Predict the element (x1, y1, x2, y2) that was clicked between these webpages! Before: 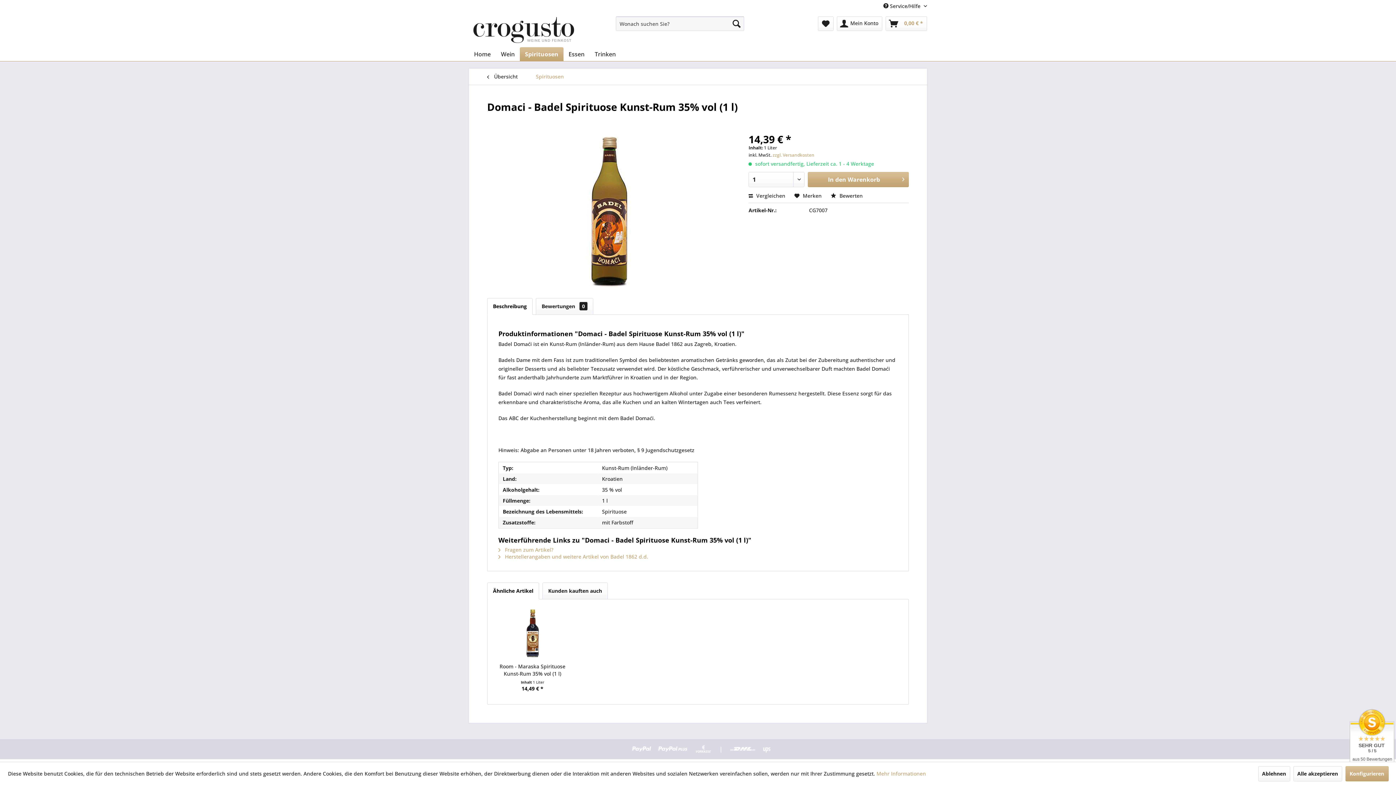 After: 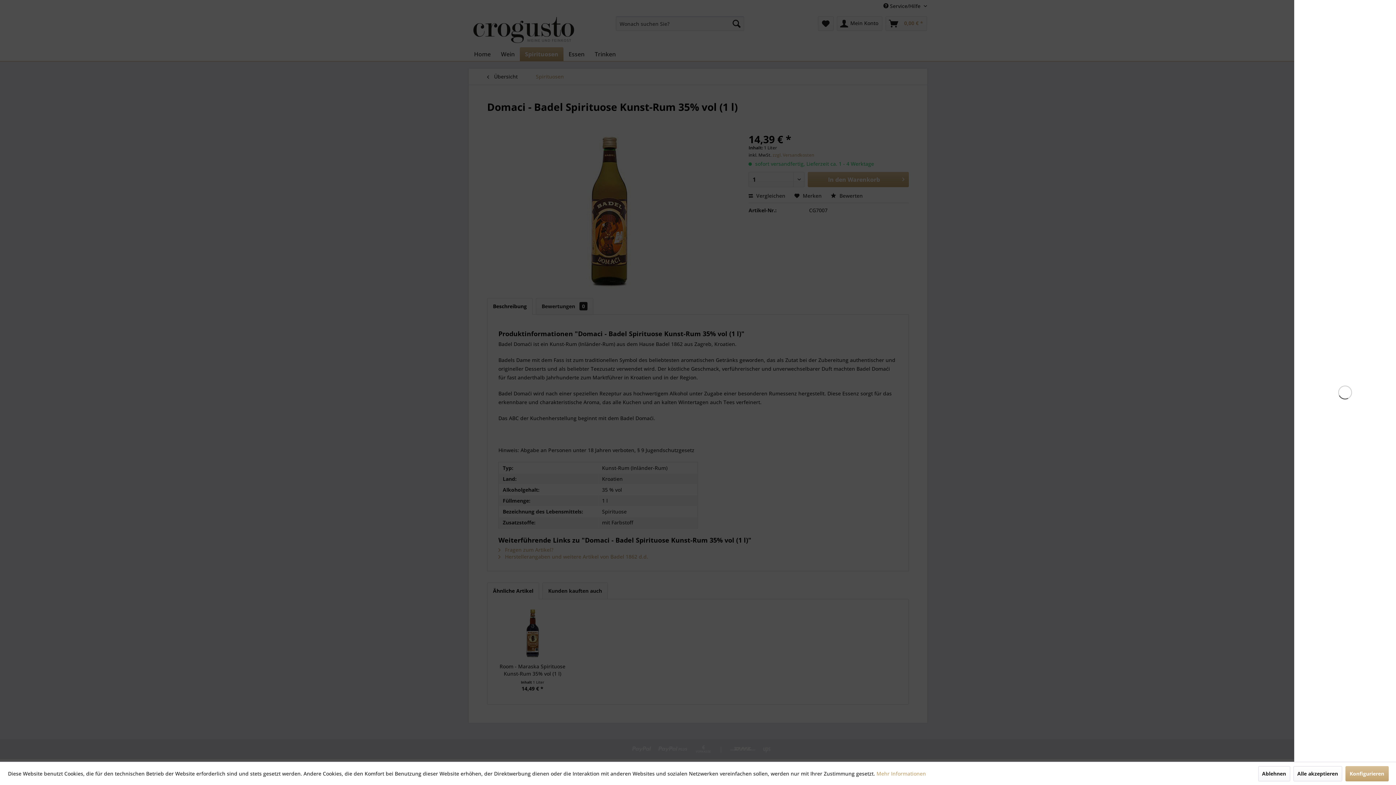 Action: label: In den Warenkorb bbox: (808, 172, 909, 187)